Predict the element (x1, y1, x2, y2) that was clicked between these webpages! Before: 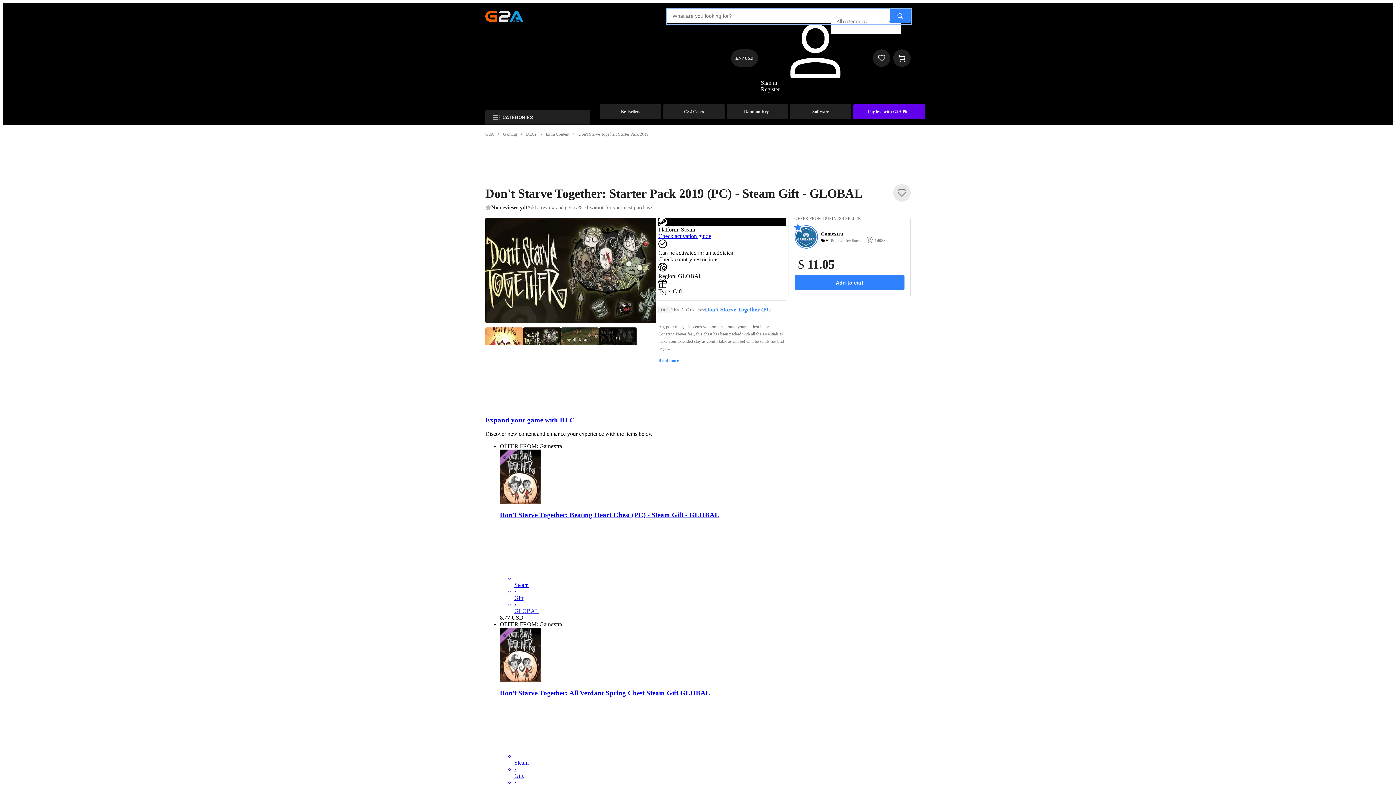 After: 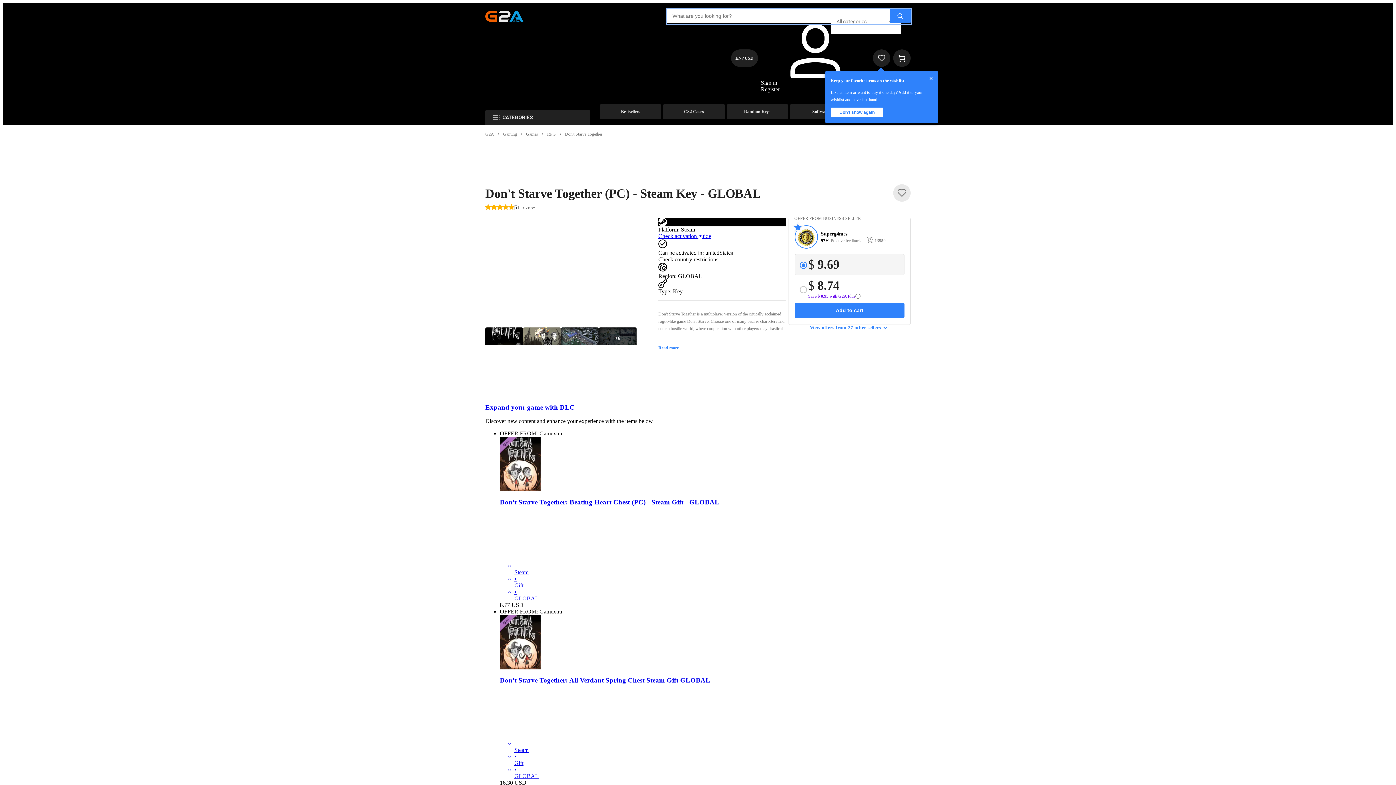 Action: label: Don't Starve Together (PC) - Steam Key - GLOBAL bbox: (705, 306, 777, 313)